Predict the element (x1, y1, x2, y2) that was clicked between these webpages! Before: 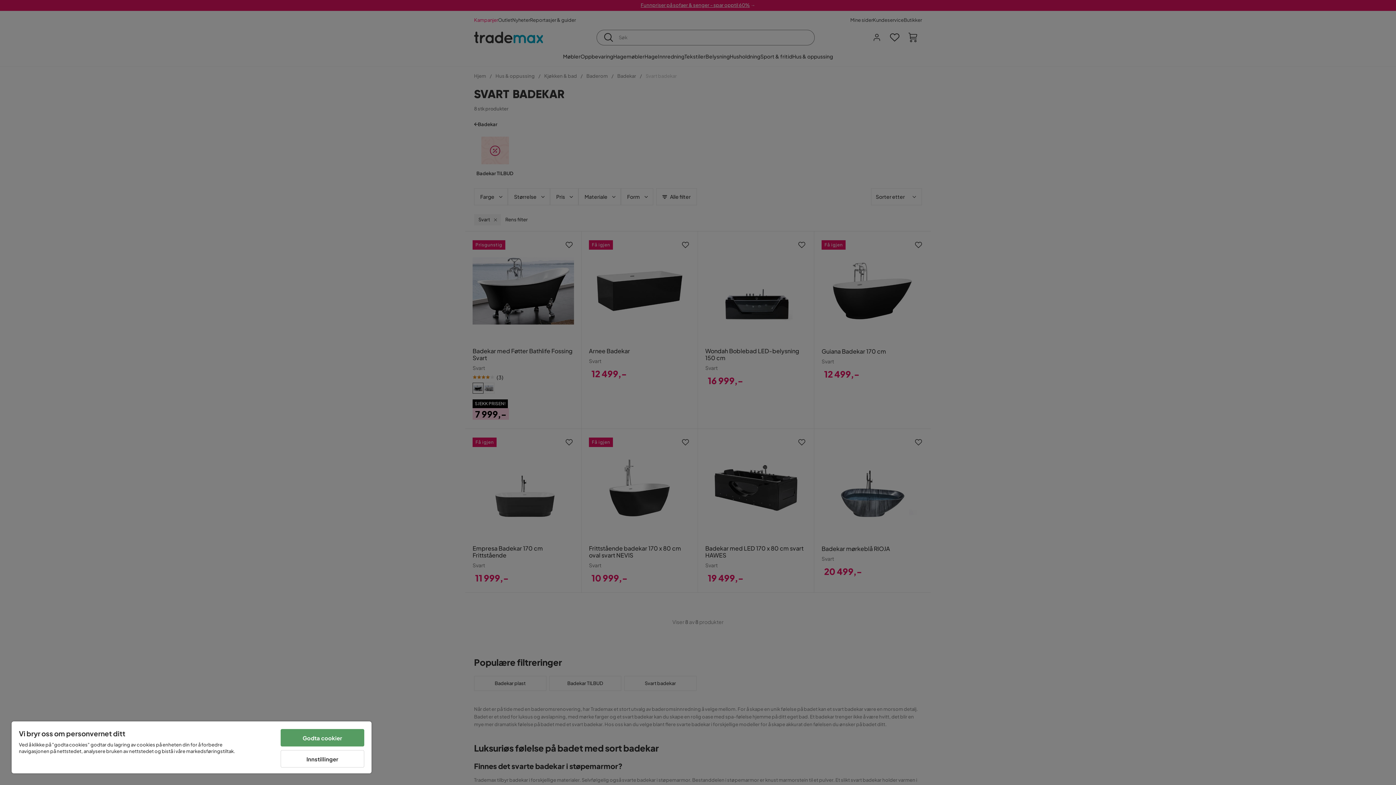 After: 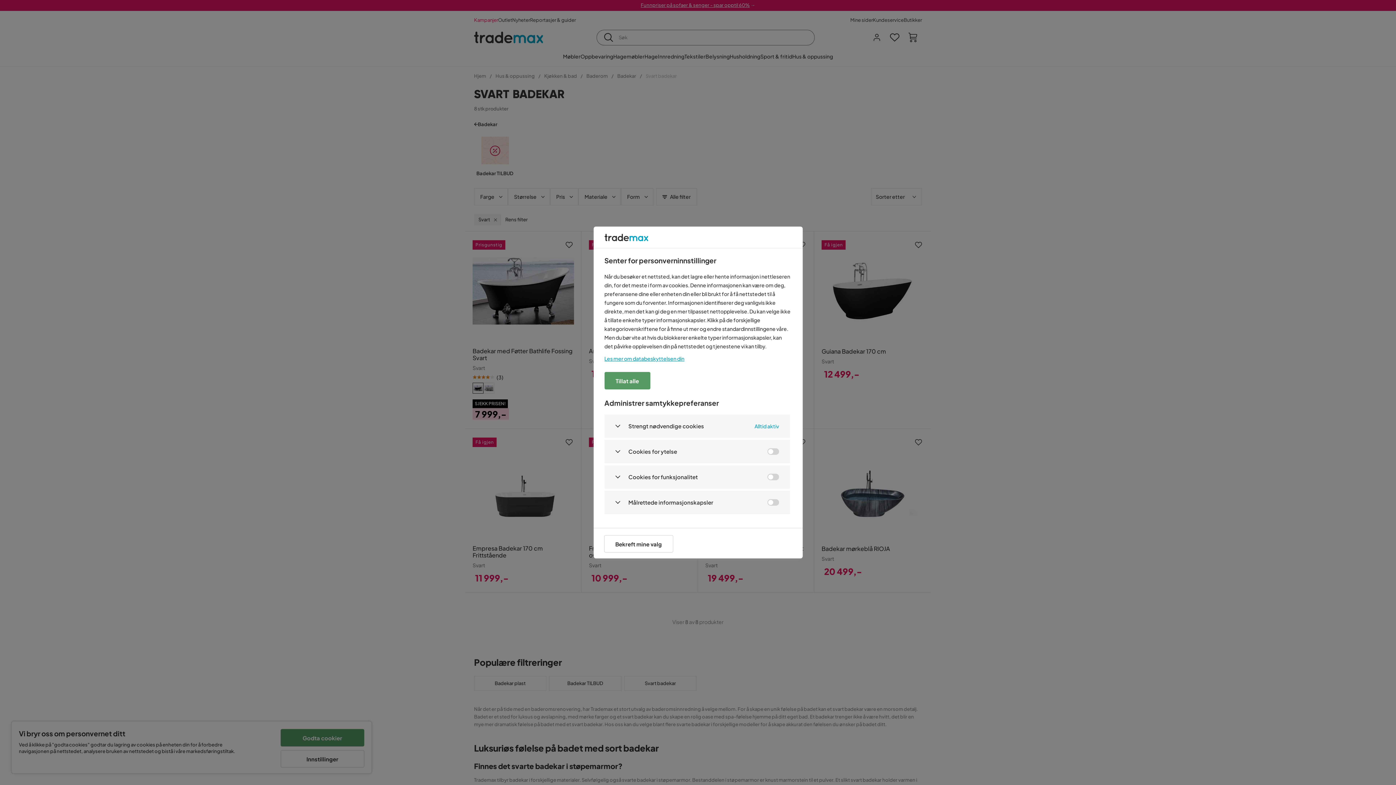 Action: bbox: (280, 750, 364, 768) label: Innstillinger